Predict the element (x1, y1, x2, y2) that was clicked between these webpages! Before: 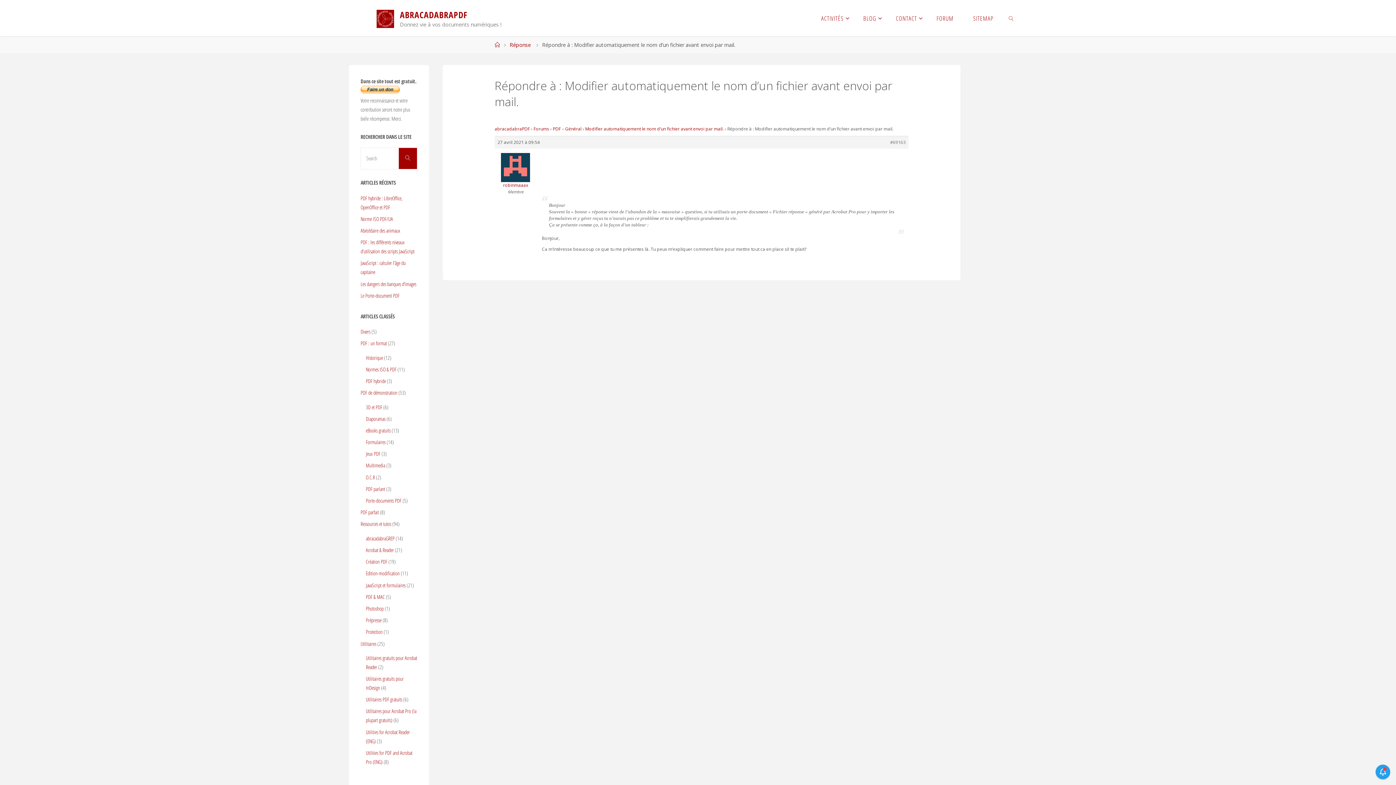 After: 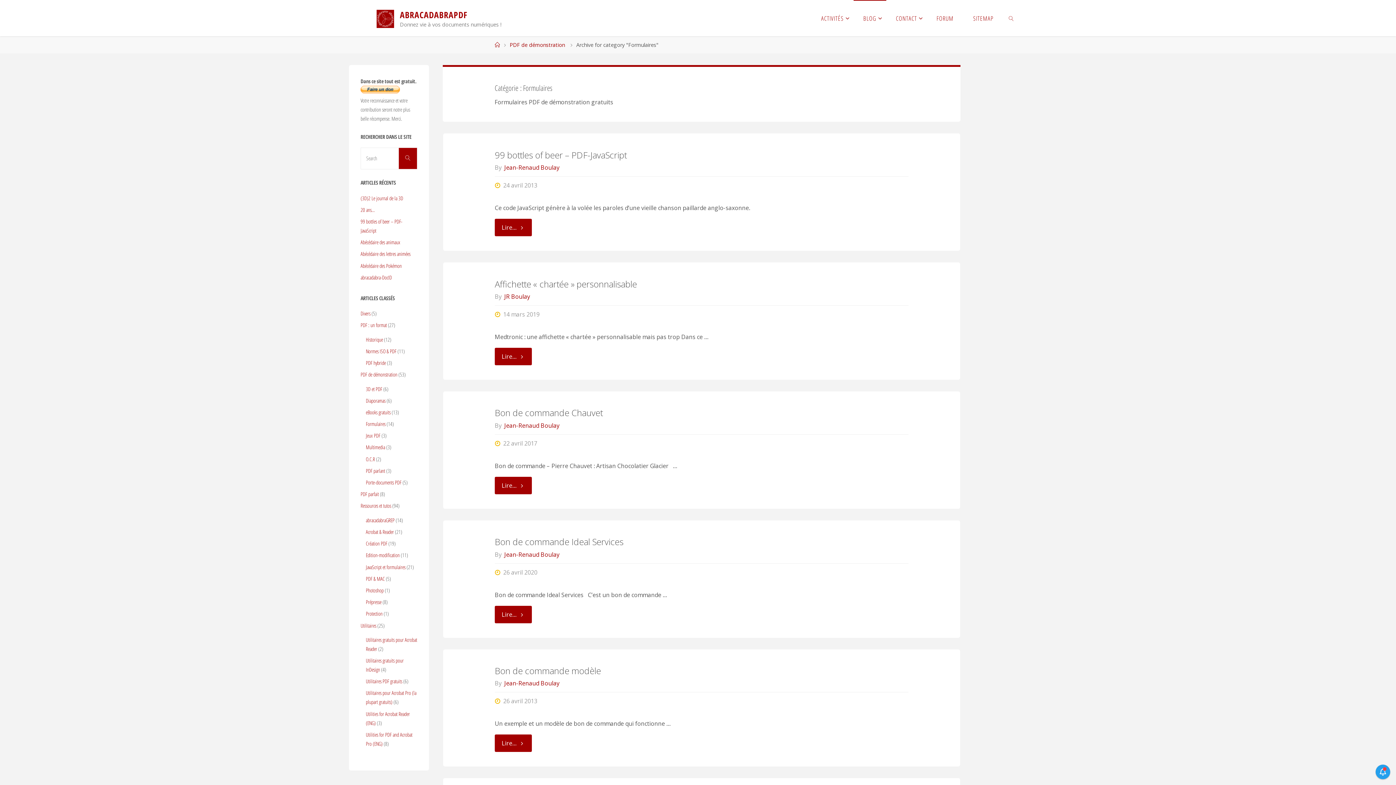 Action: label: Formulaires bbox: (365, 438, 385, 445)